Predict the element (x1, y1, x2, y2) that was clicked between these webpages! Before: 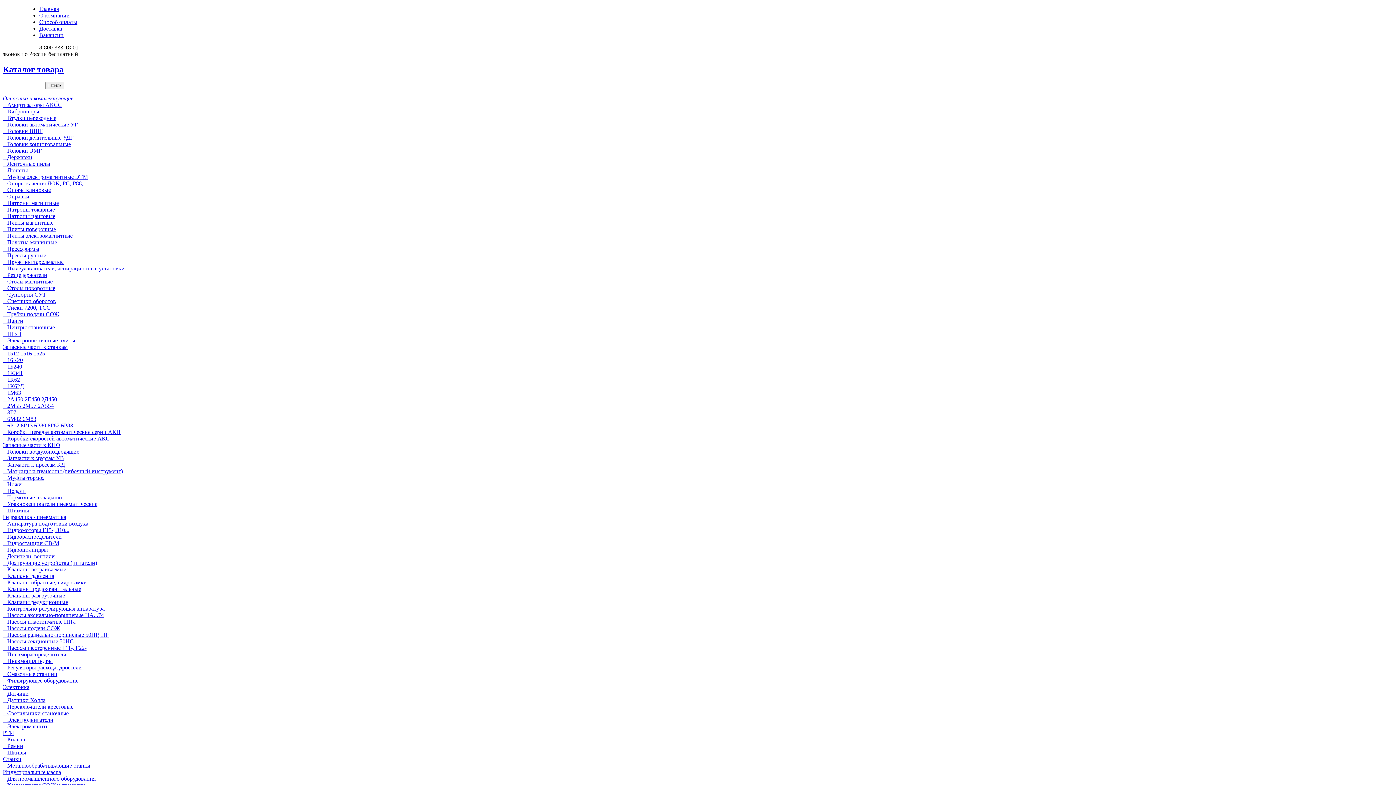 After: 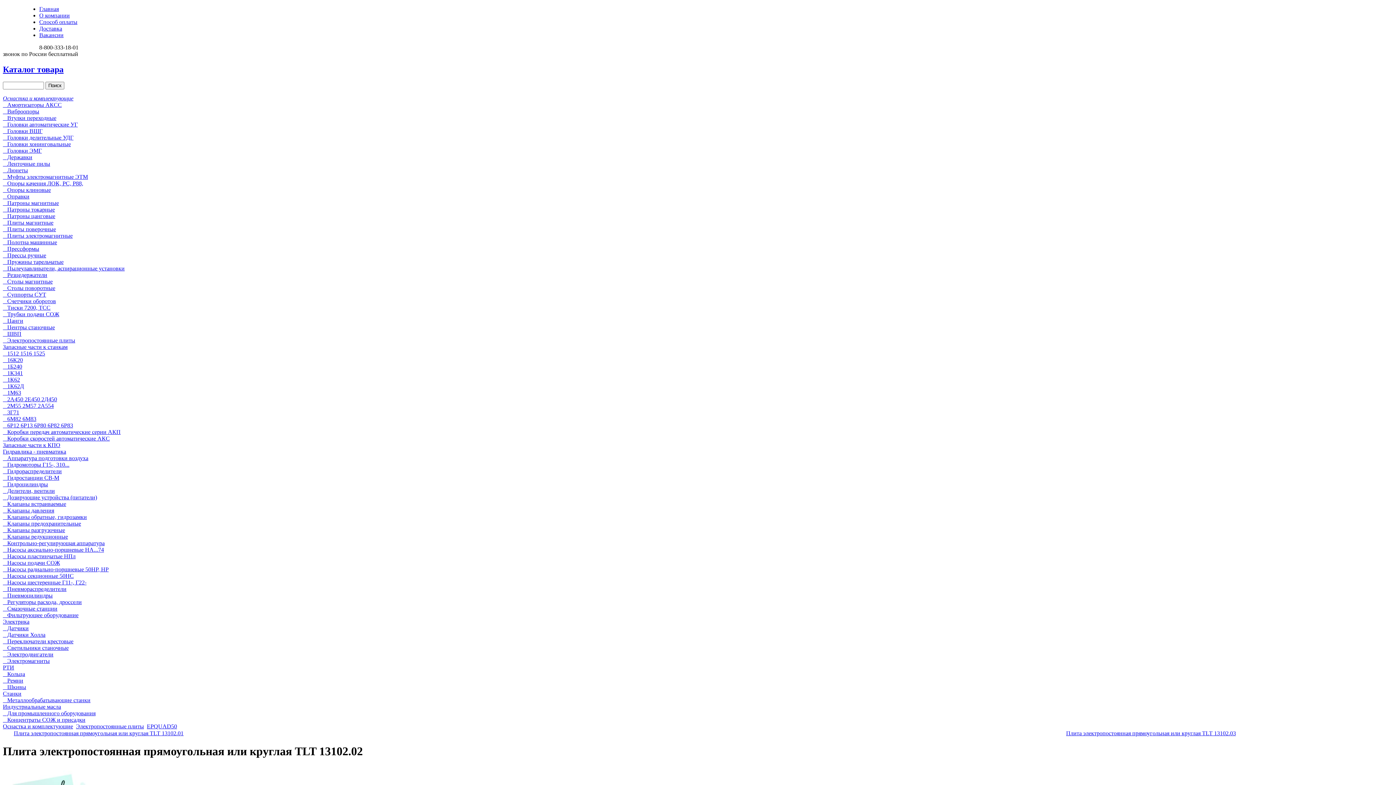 Action: label: Запасные части к КПО bbox: (2, 442, 1393, 448)